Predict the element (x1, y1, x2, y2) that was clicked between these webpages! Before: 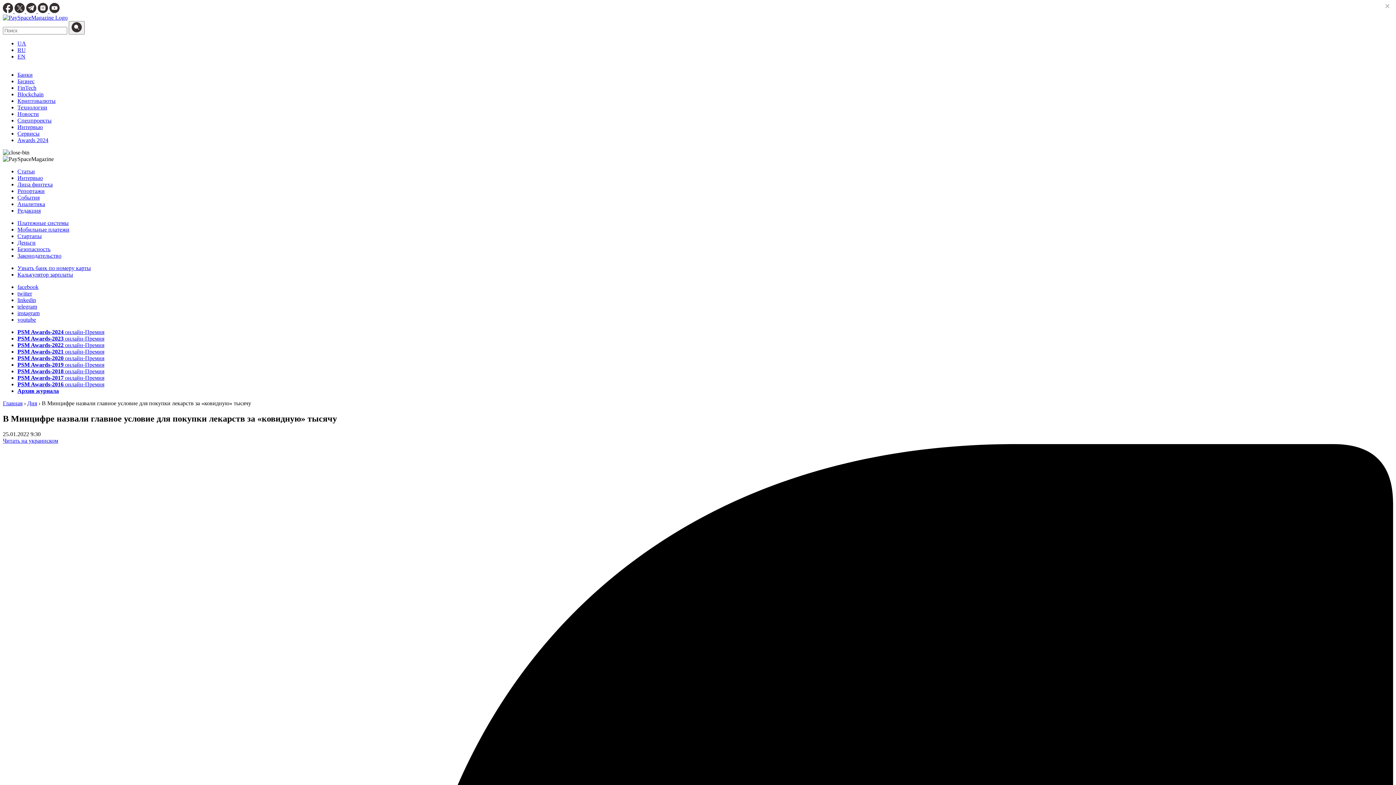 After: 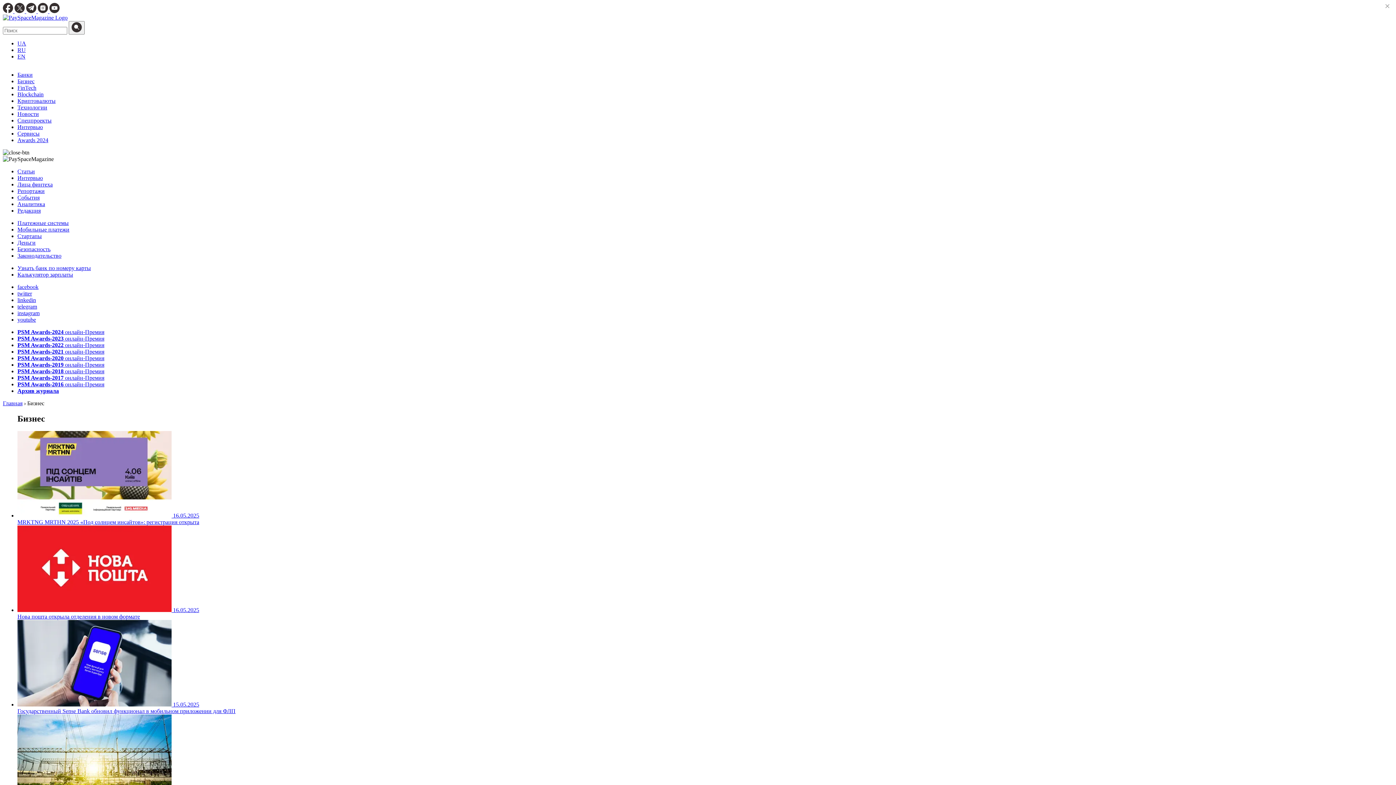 Action: bbox: (17, 78, 34, 84) label: Бизнес